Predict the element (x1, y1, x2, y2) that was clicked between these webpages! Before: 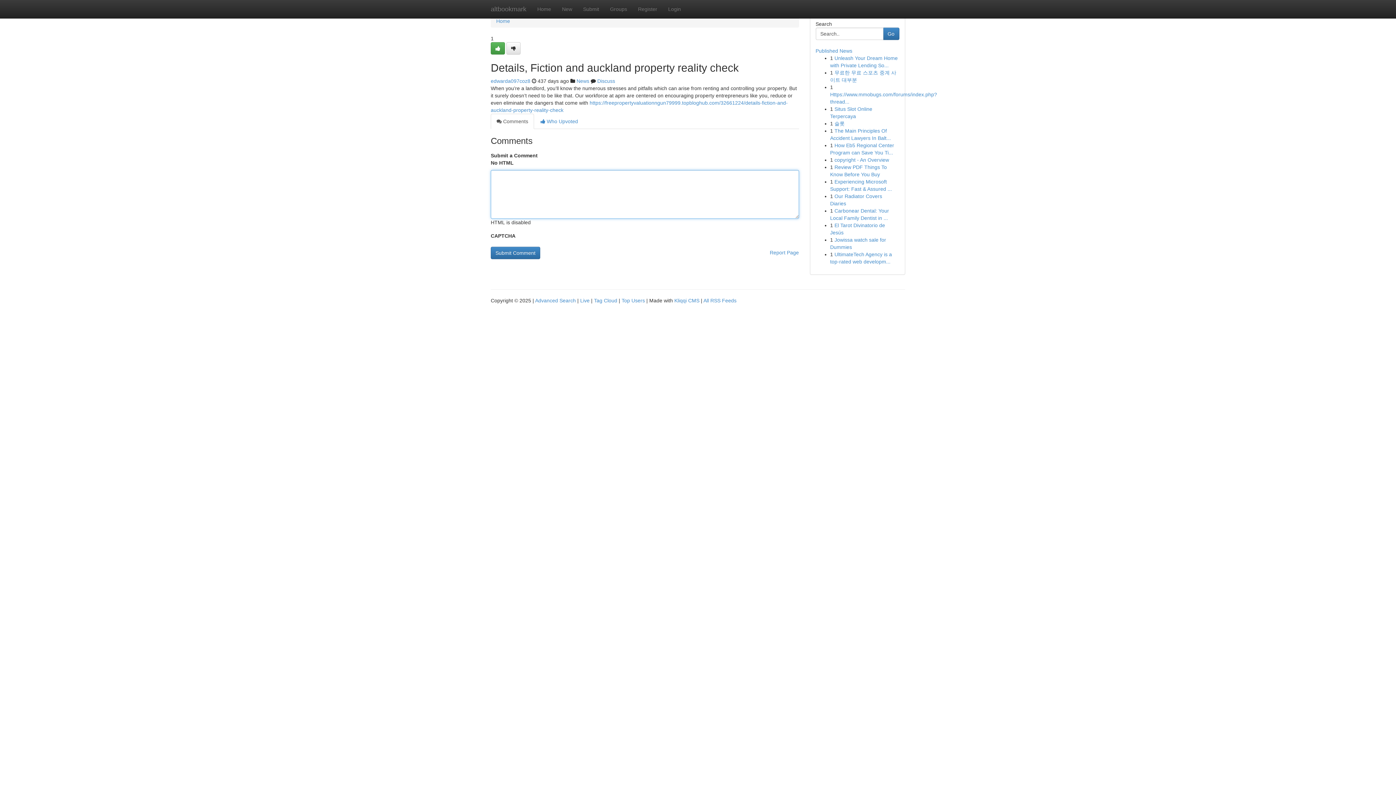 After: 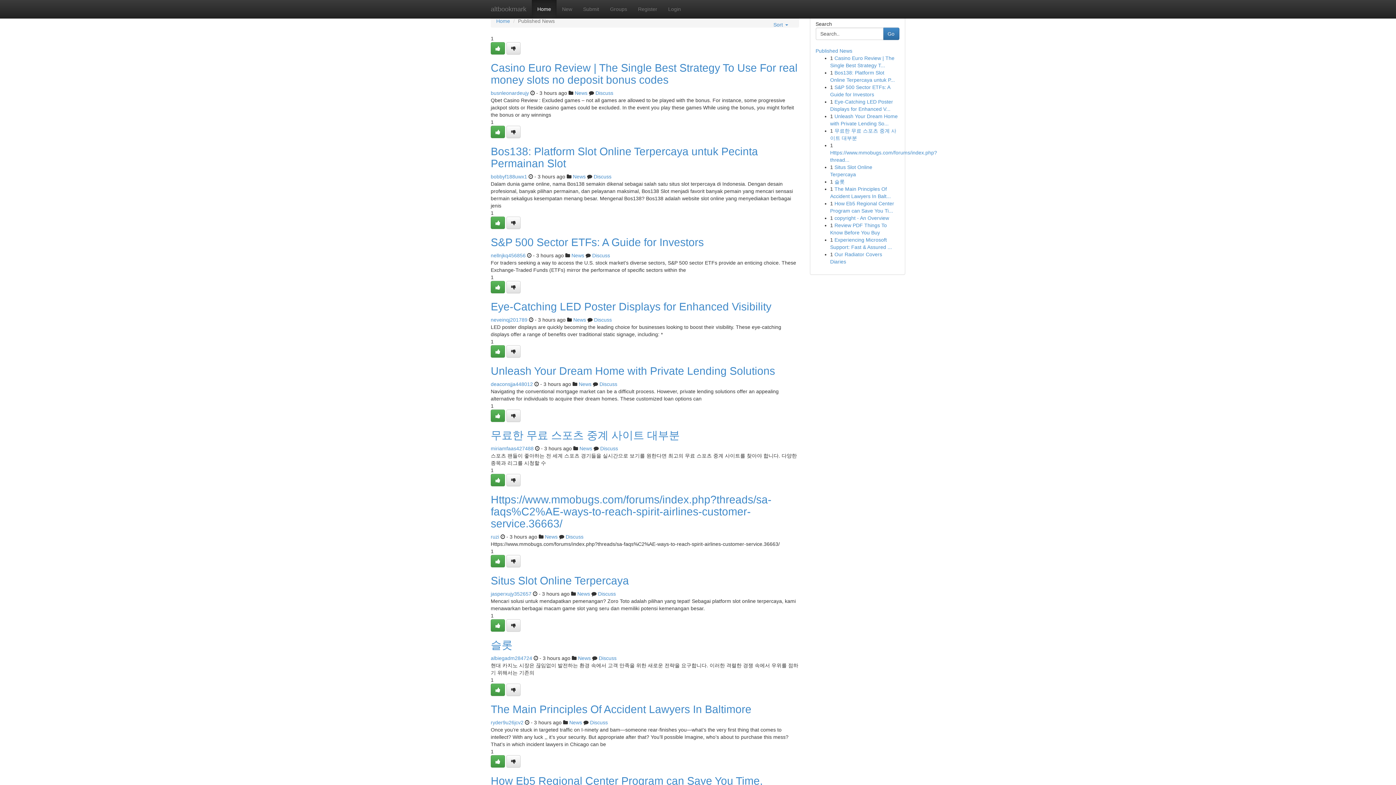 Action: label: altbookmark bbox: (485, 0, 532, 18)